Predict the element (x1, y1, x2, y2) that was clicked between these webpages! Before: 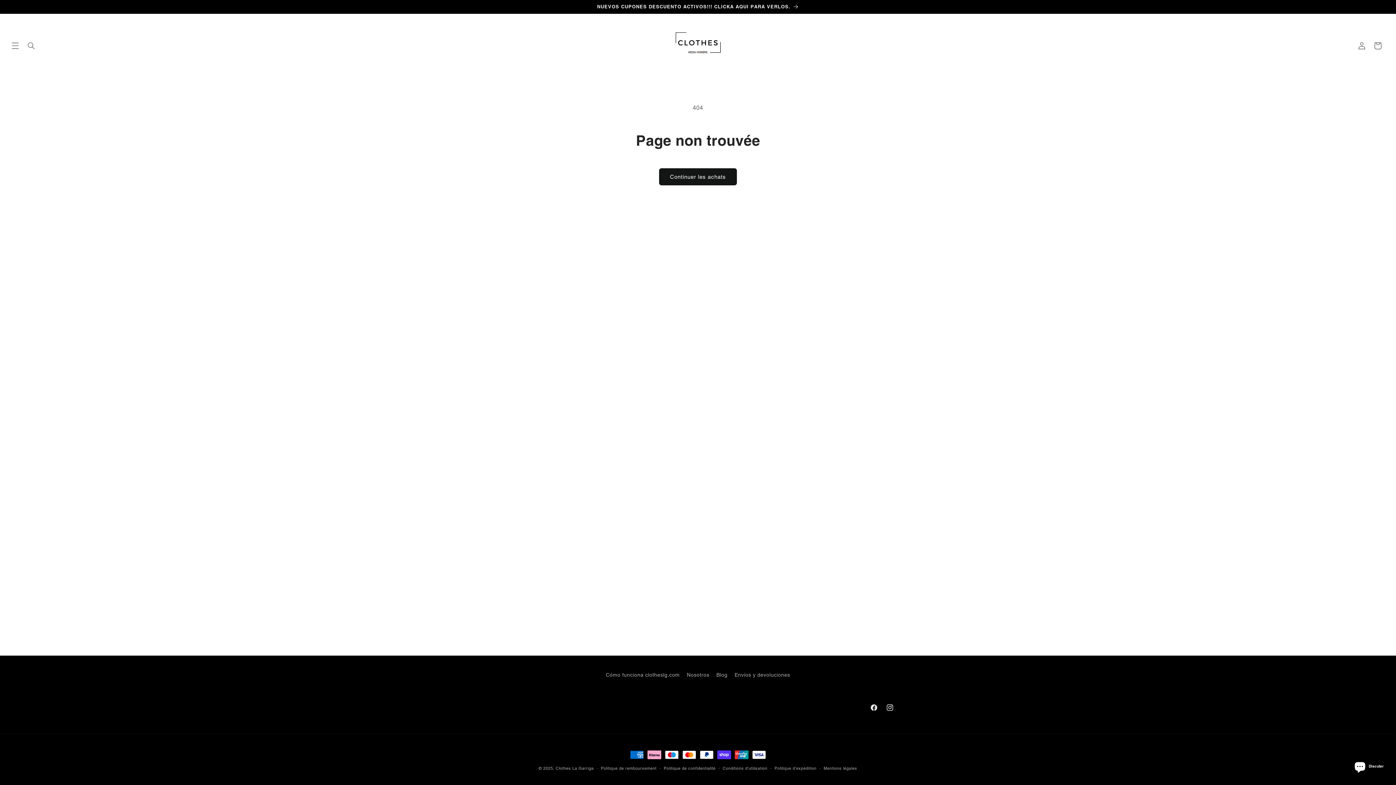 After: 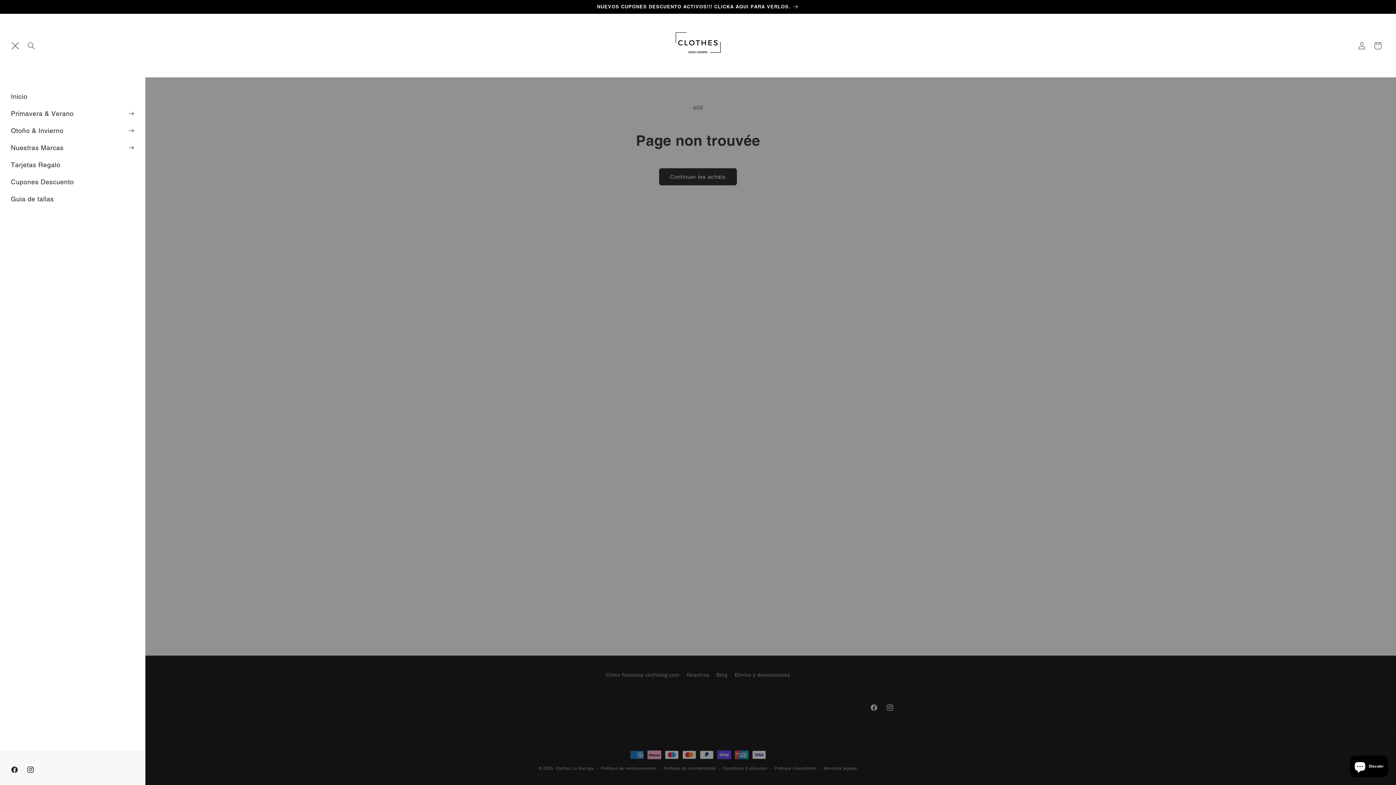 Action: label: Menu bbox: (7, 37, 23, 53)